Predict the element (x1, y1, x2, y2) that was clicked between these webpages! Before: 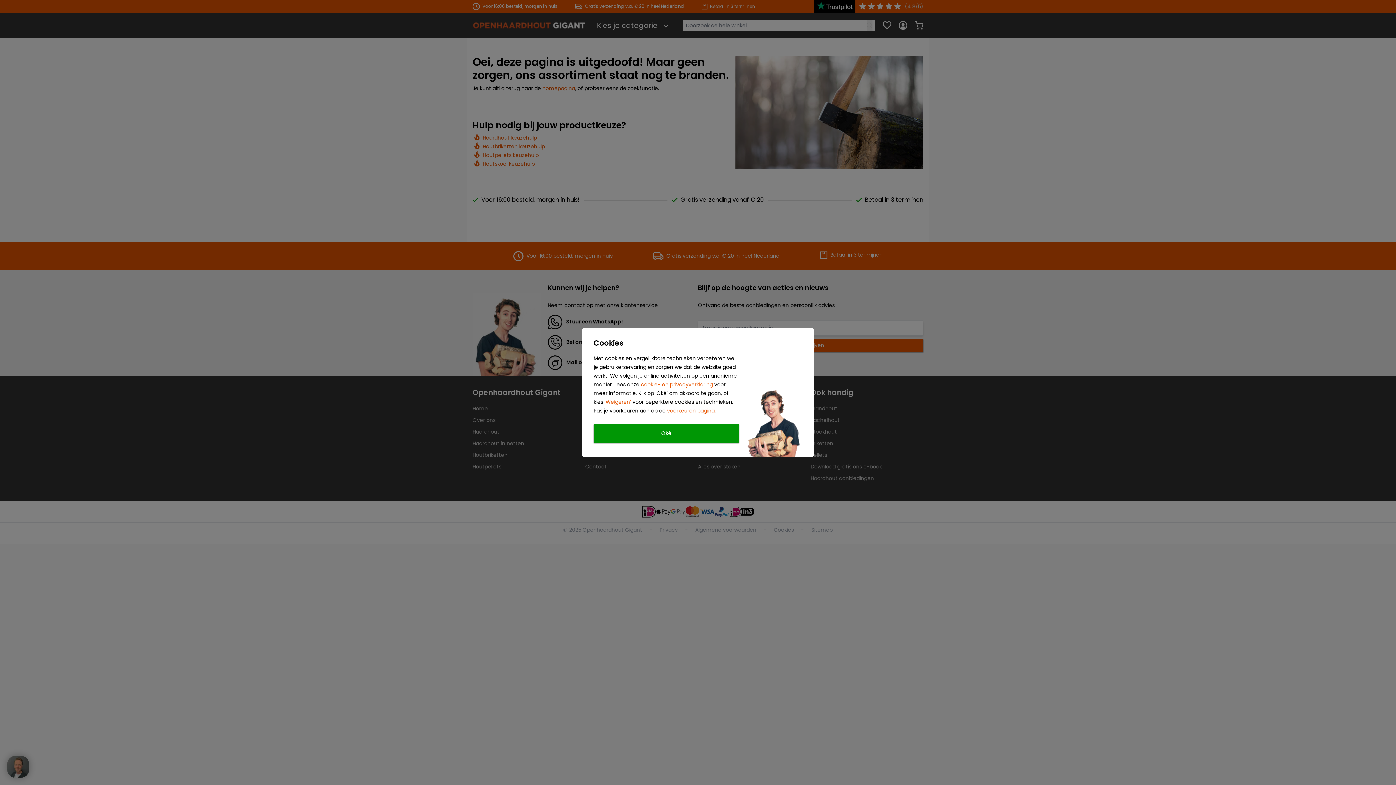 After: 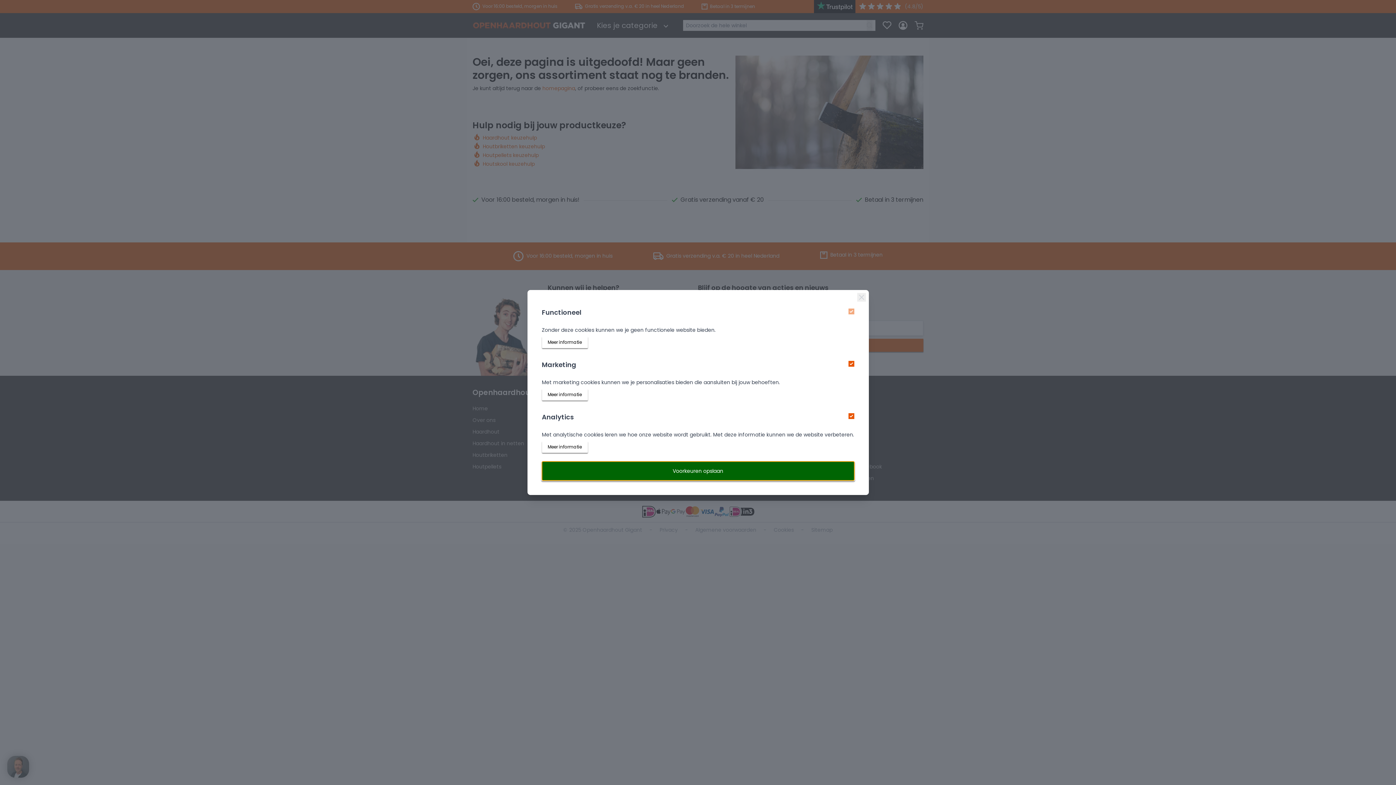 Action: bbox: (667, 407, 714, 414) label: voorkeuren pagina